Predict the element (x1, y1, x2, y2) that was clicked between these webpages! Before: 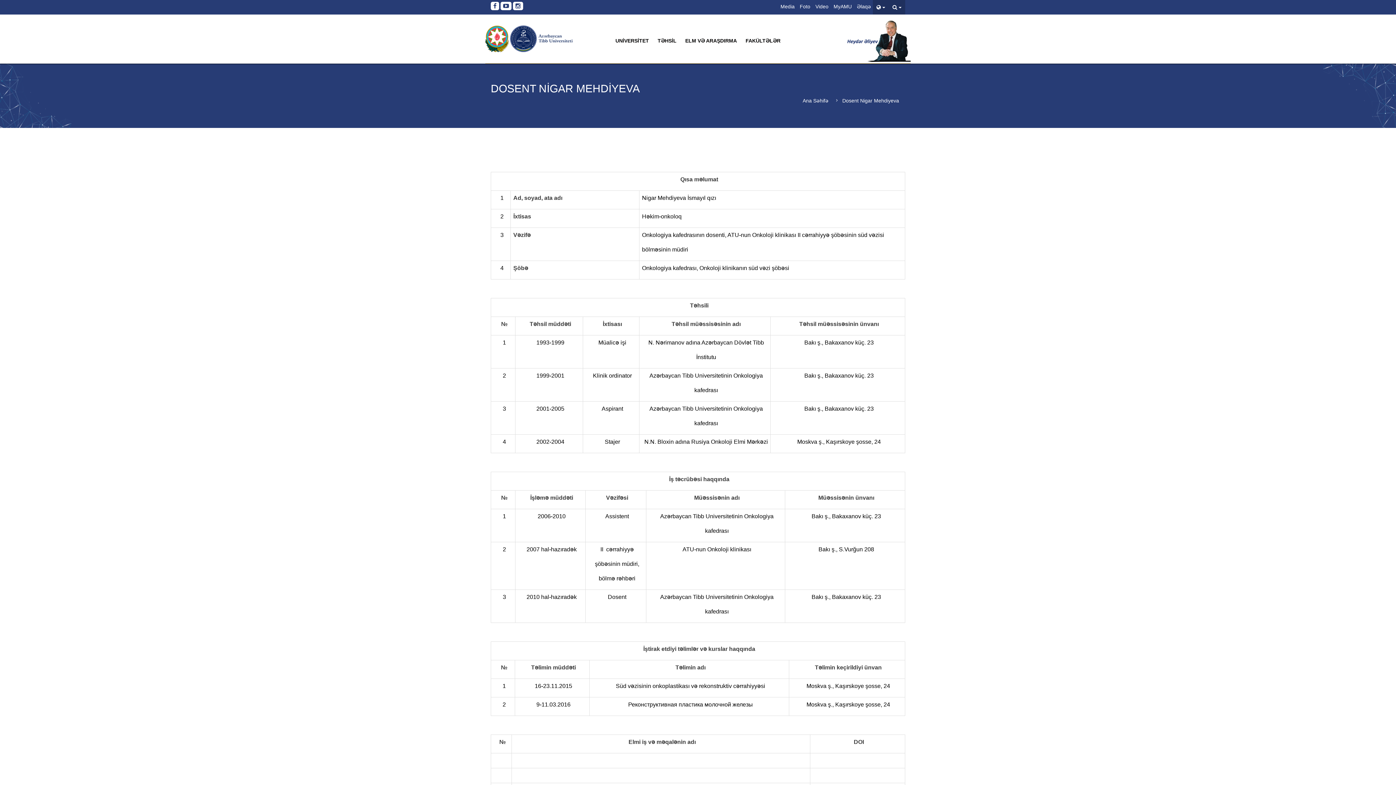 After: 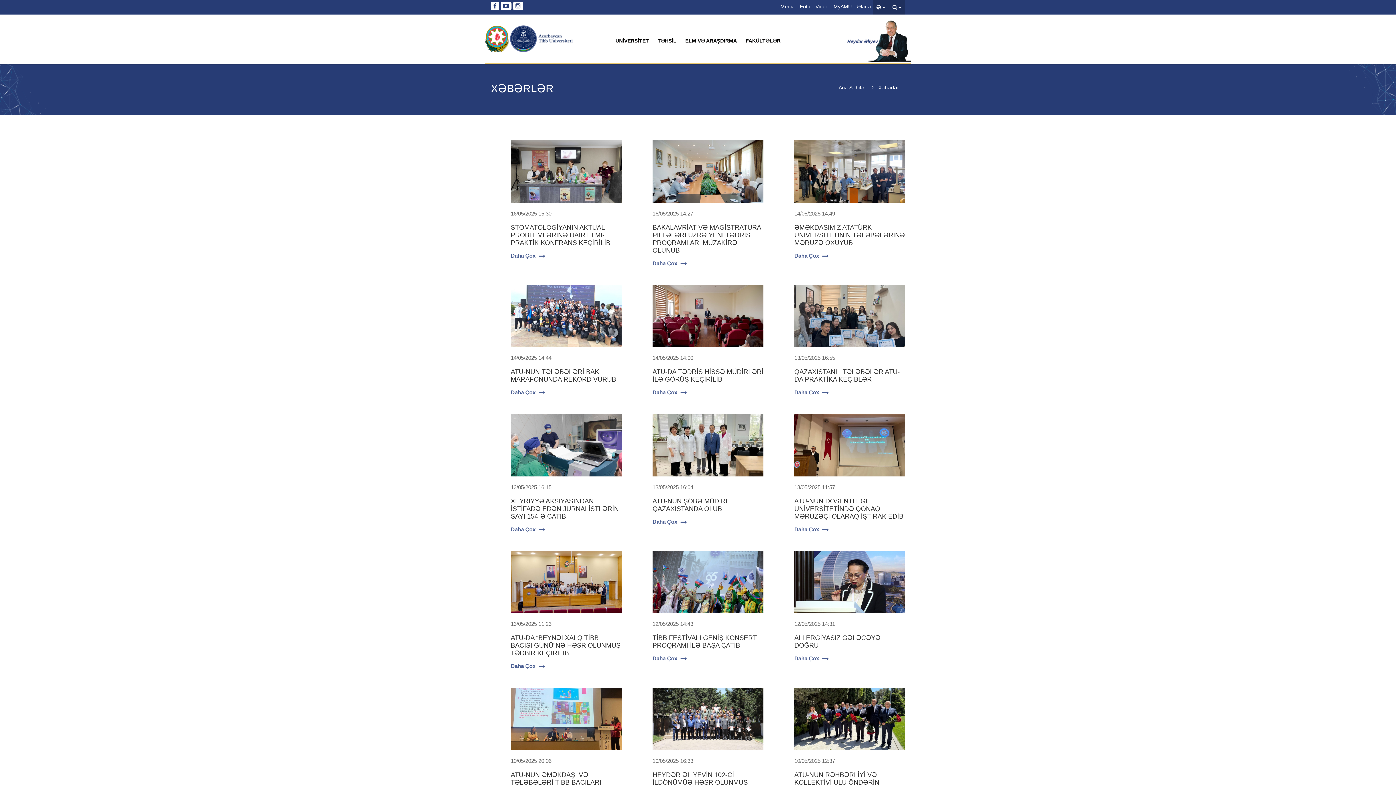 Action: label: Foto bbox: (798, 0, 812, 12)